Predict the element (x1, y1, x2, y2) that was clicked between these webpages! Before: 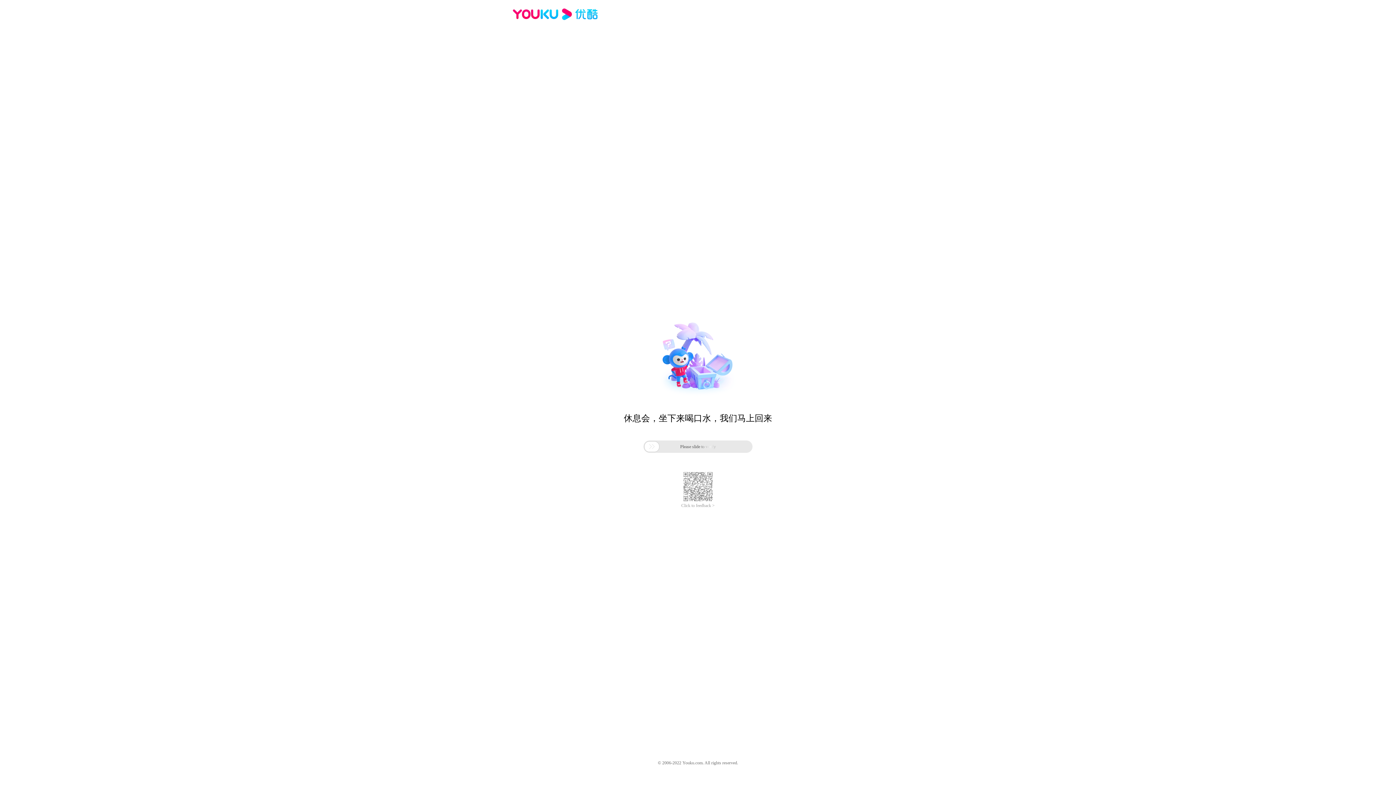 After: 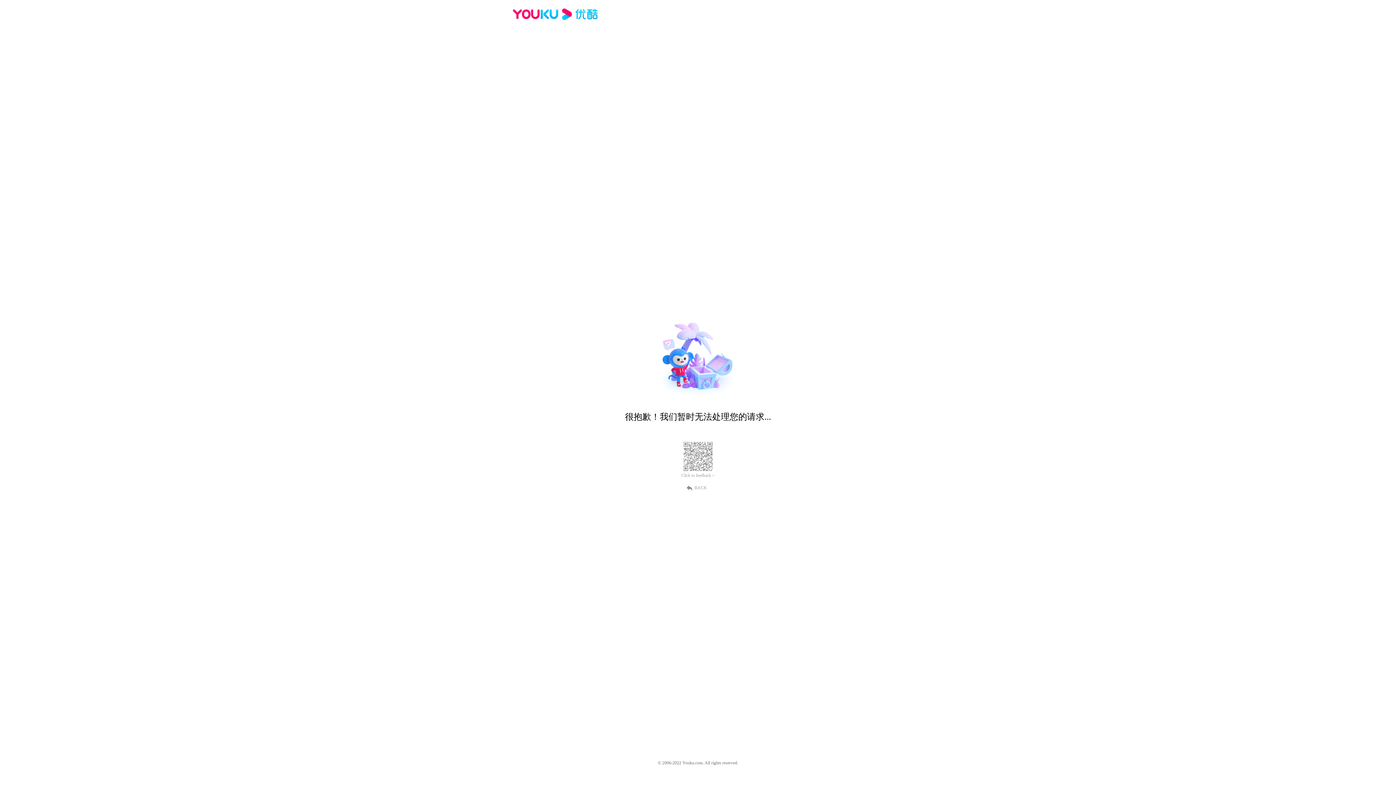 Action: bbox: (512, 16, 600, 25)